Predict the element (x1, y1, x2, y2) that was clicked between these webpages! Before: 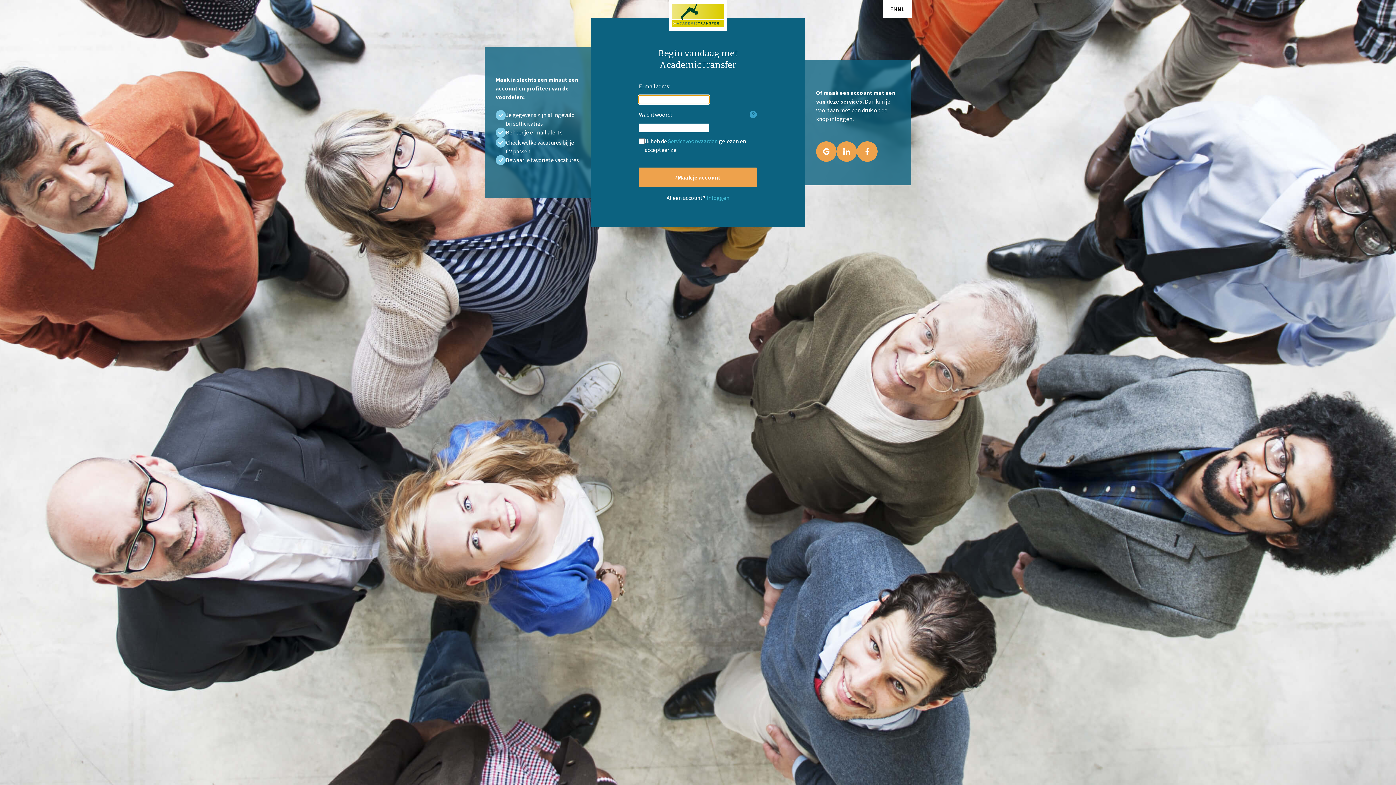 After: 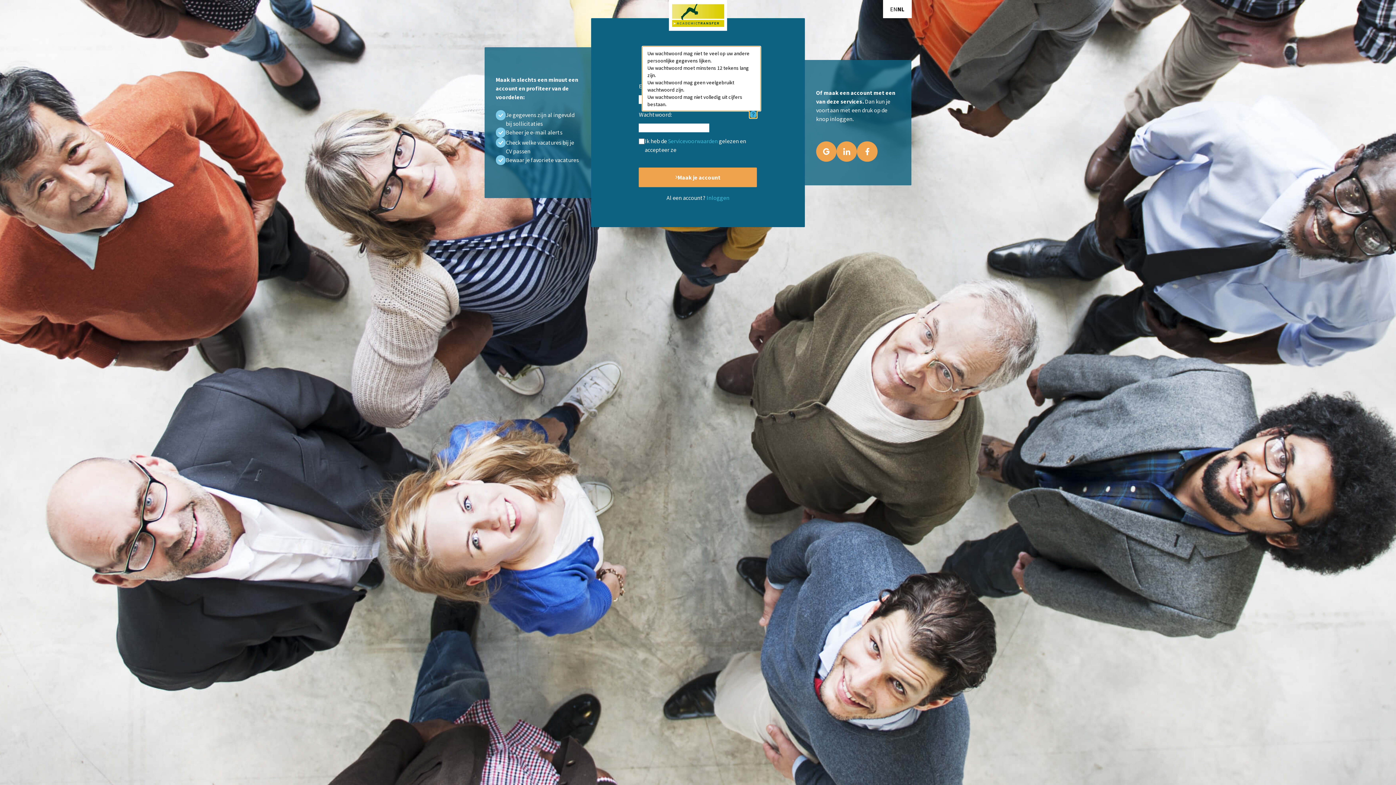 Action: bbox: (749, 111, 757, 118)